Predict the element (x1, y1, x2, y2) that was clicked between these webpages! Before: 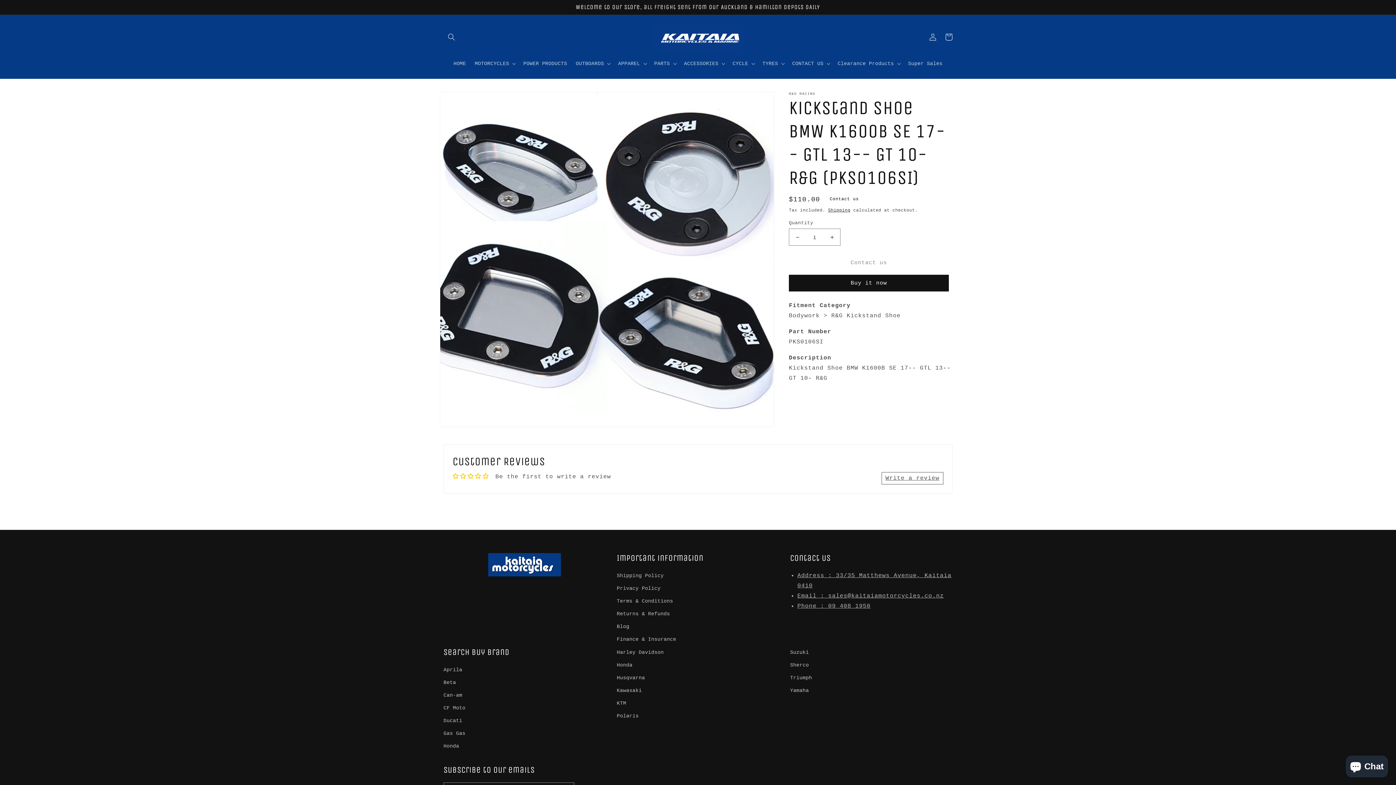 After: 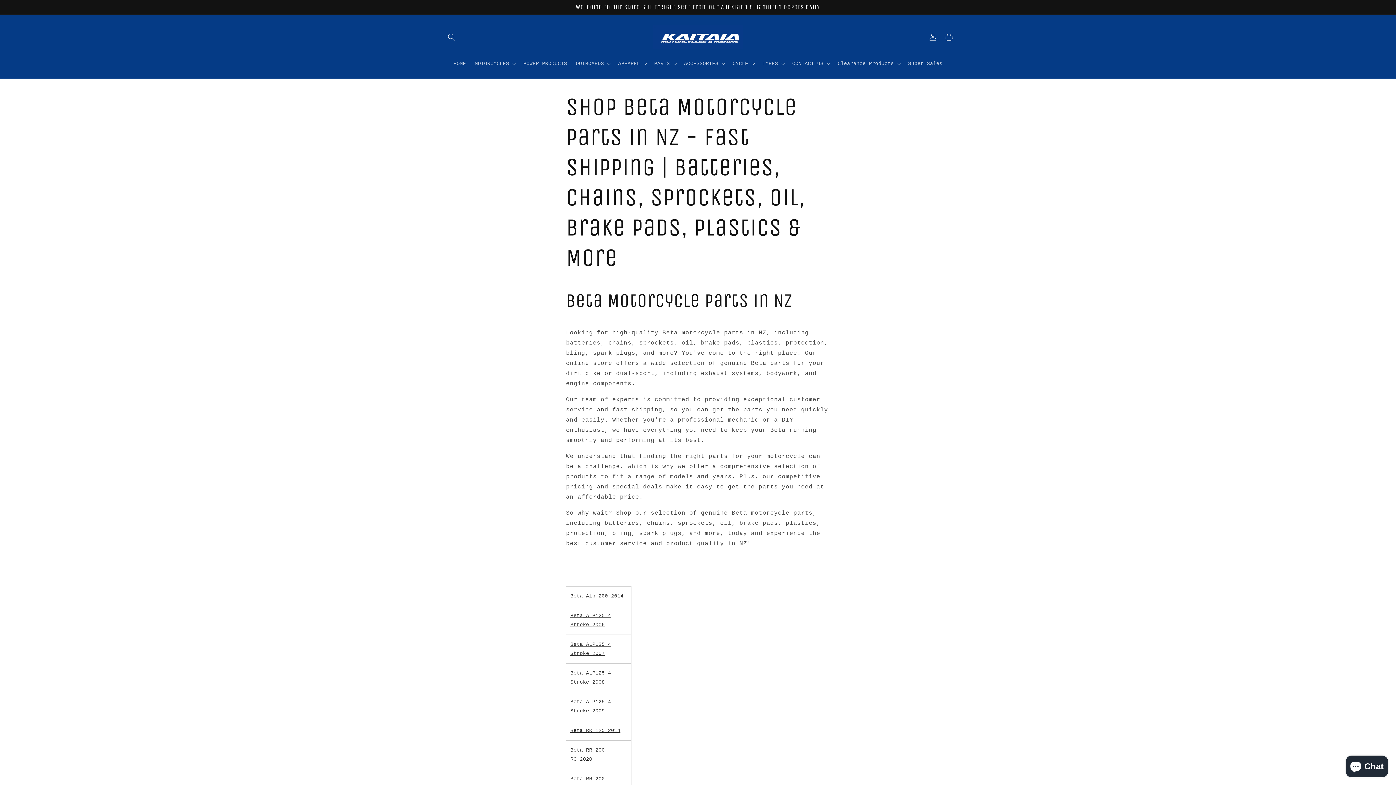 Action: label: Beta bbox: (443, 676, 456, 689)